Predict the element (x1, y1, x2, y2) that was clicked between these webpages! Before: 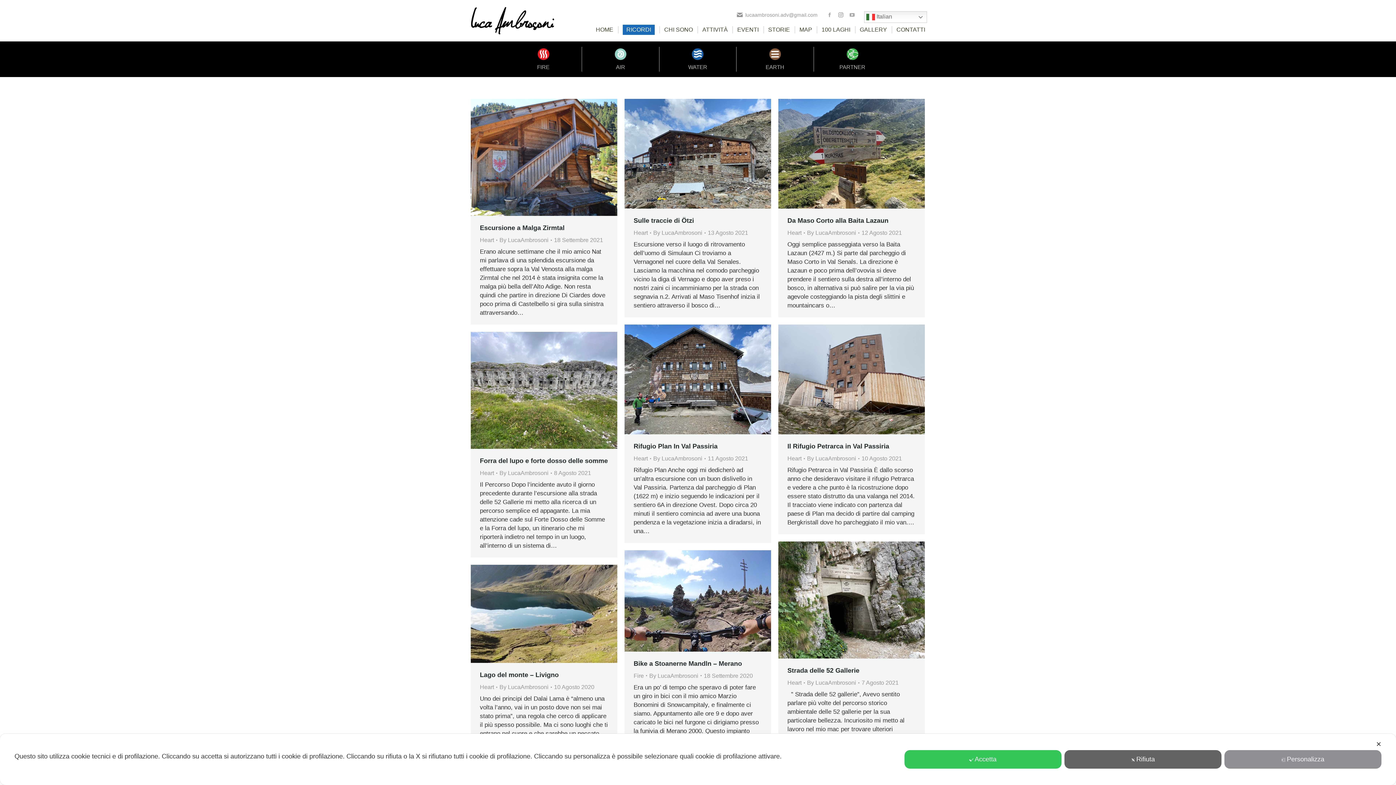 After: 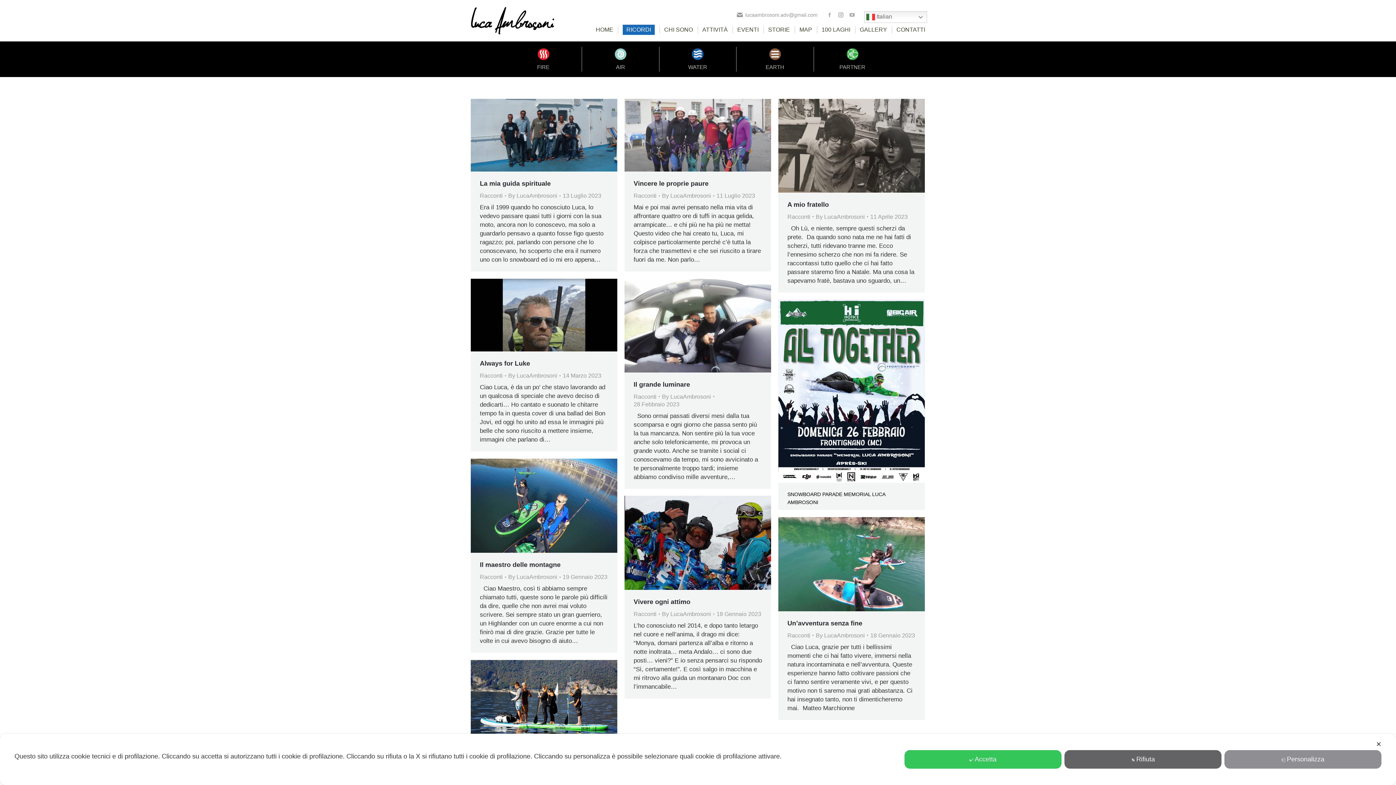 Action: bbox: (649, 672, 701, 679) label: By LucaAmbrosoni